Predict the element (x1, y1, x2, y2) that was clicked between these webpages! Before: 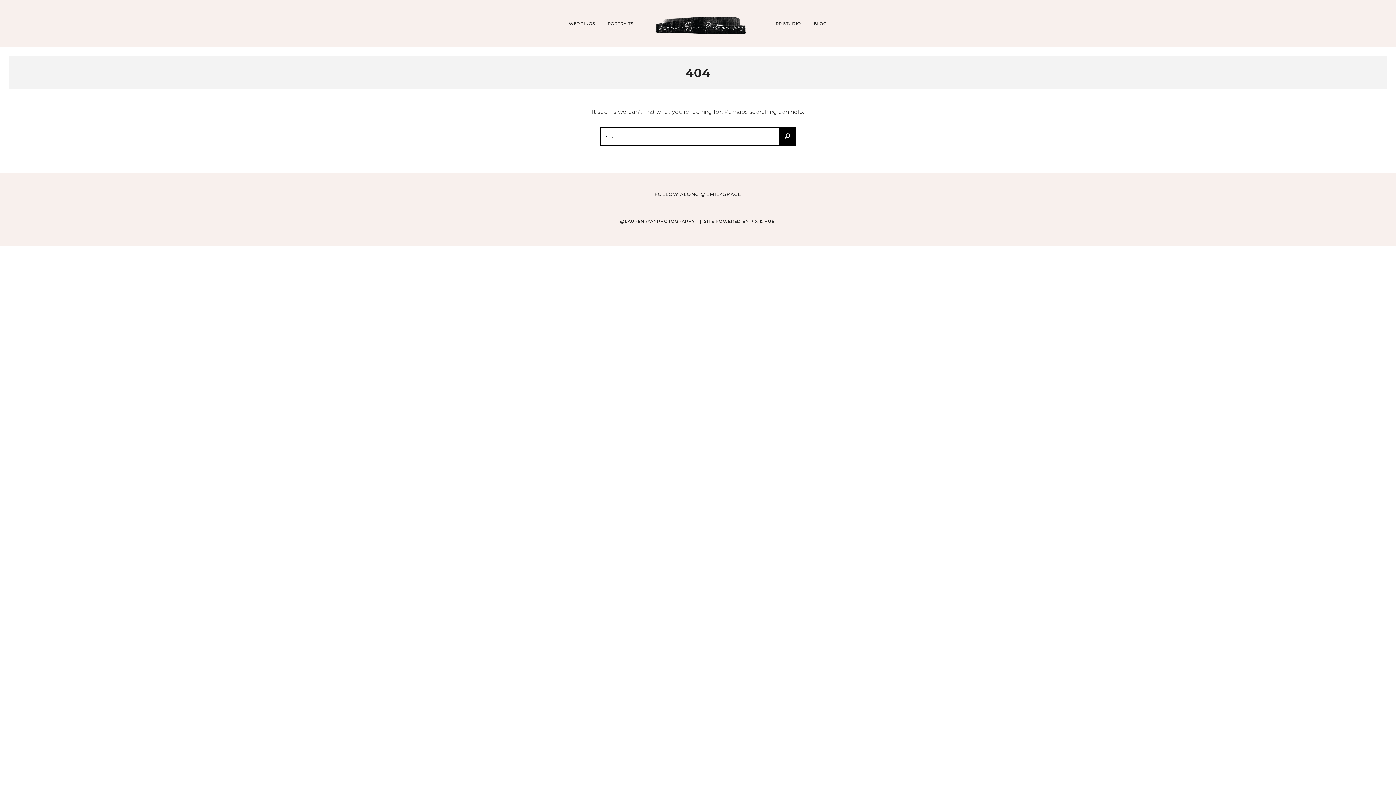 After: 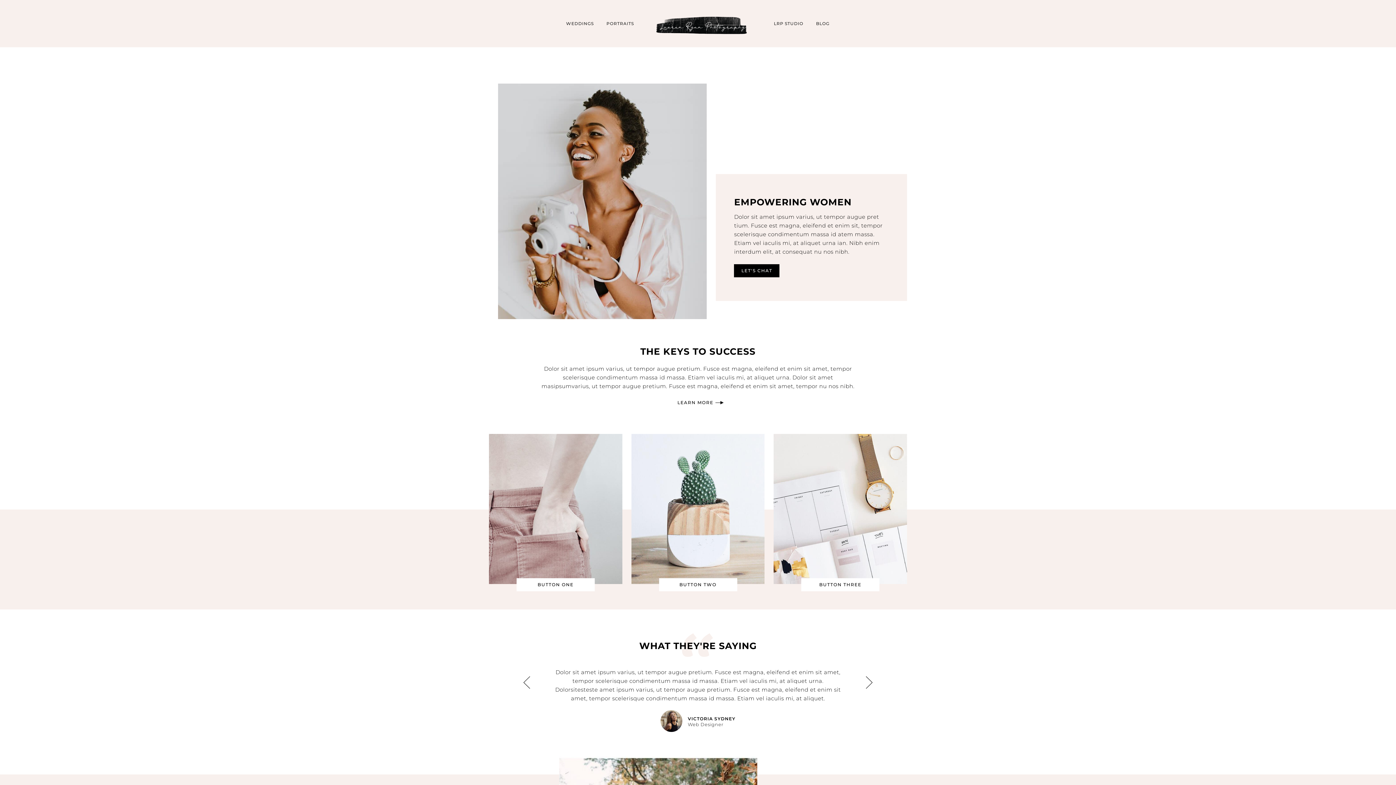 Action: label: LRP STUDIO bbox: (773, 21, 801, 26)